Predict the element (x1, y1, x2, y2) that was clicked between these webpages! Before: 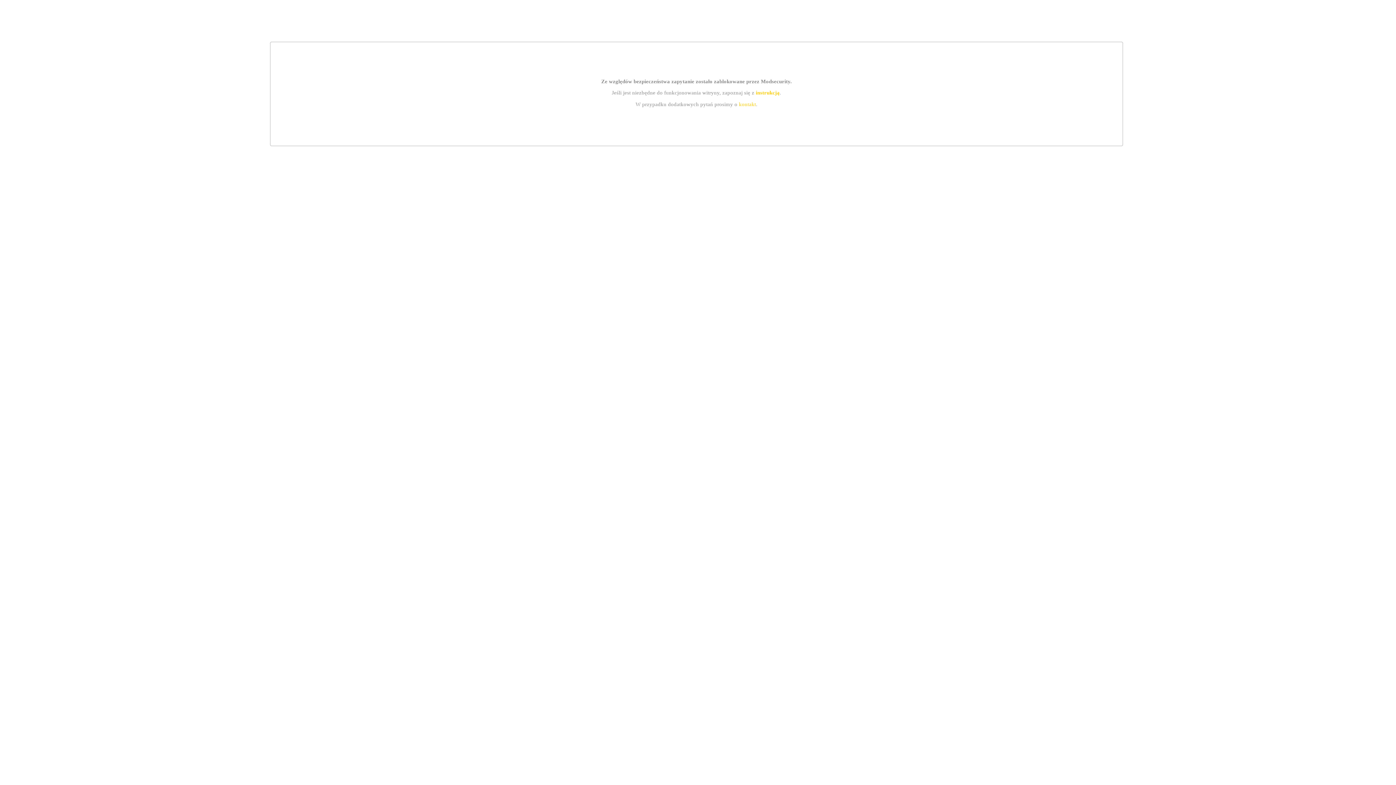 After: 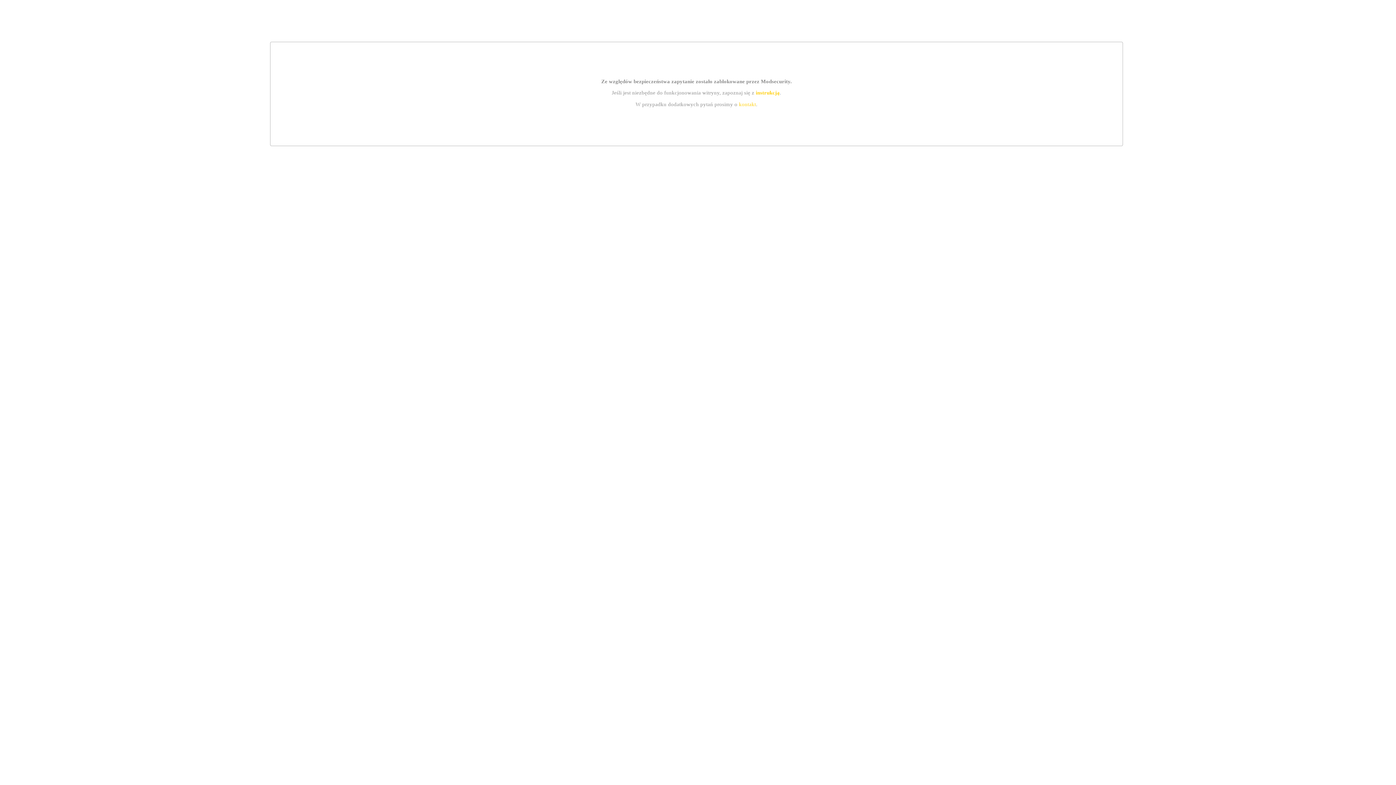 Action: bbox: (755, 89, 779, 95) label: instrukcją